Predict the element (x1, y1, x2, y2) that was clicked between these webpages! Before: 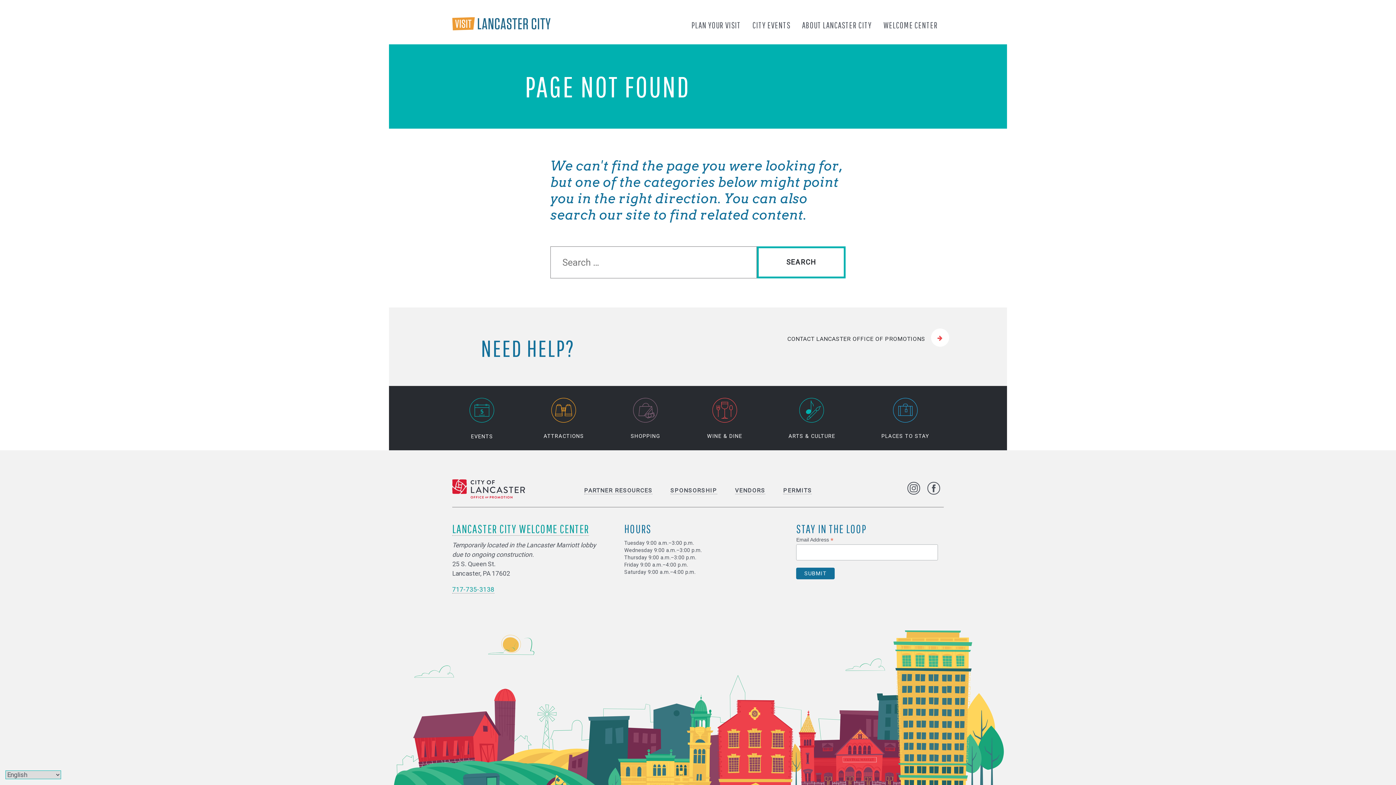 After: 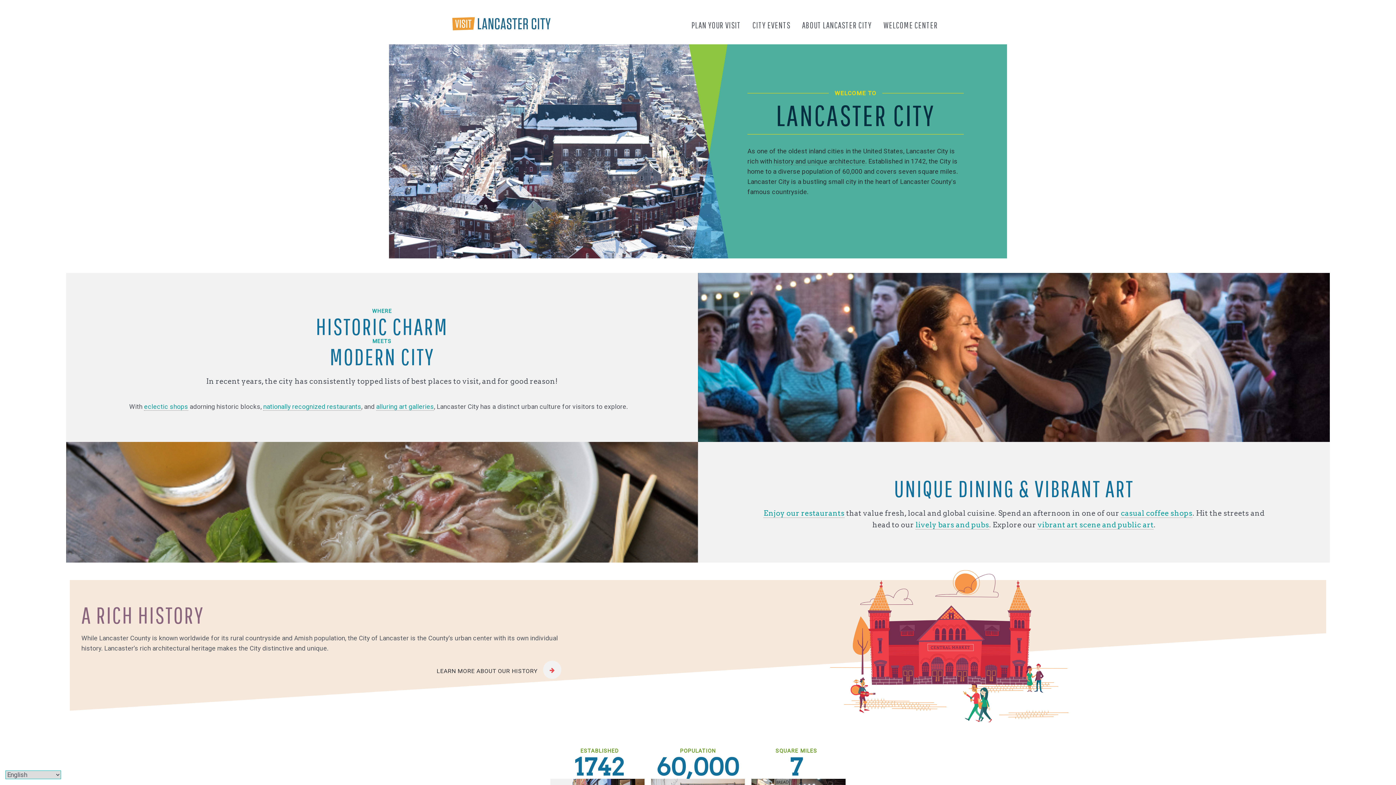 Action: bbox: (796, 11, 877, 38) label: ABOUT LANCASTER CITY